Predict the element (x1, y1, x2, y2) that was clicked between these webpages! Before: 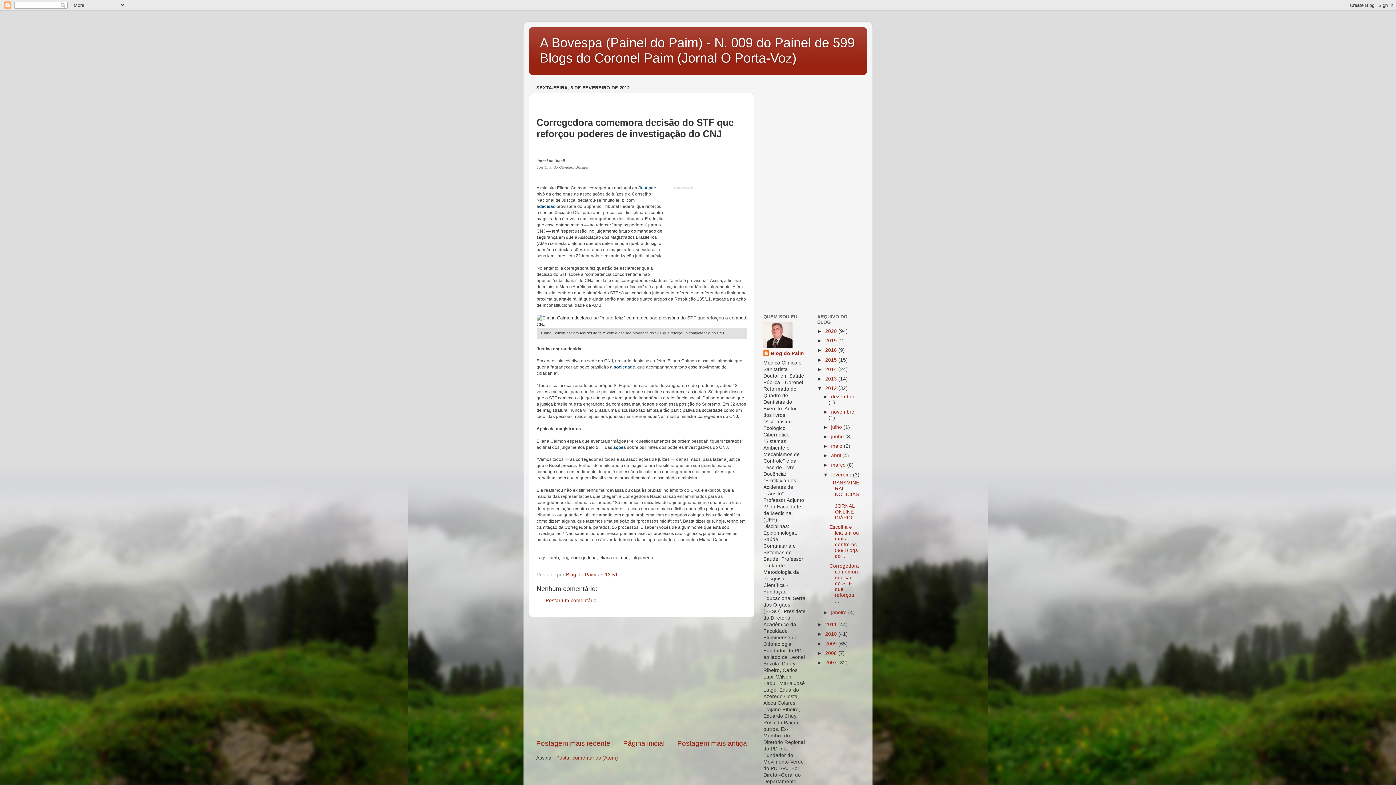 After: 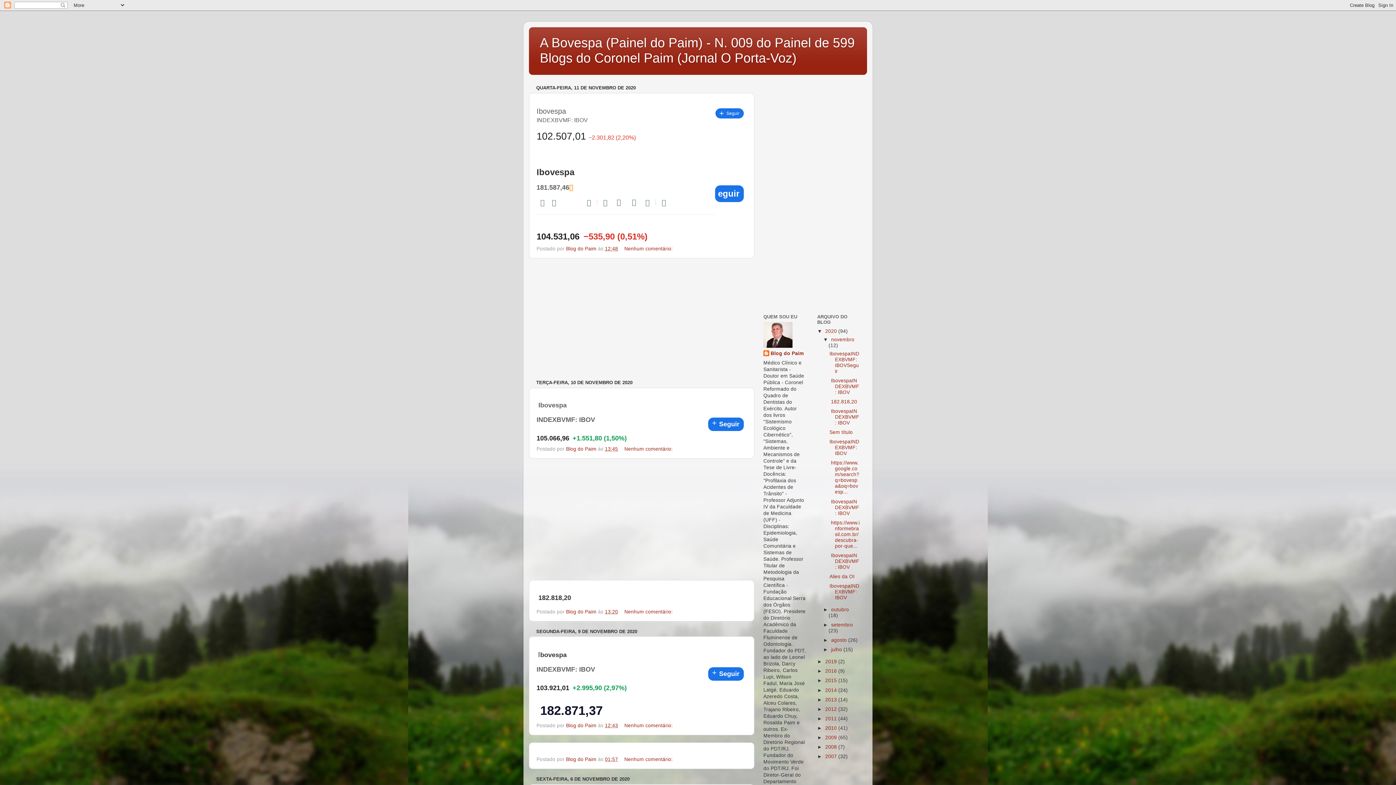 Action: label: A Bovespa (Painel do Paim) - N. 009 do Painel de 599 Blogs do Coronel Paim (Jornal O Porta-Voz) bbox: (540, 35, 854, 65)